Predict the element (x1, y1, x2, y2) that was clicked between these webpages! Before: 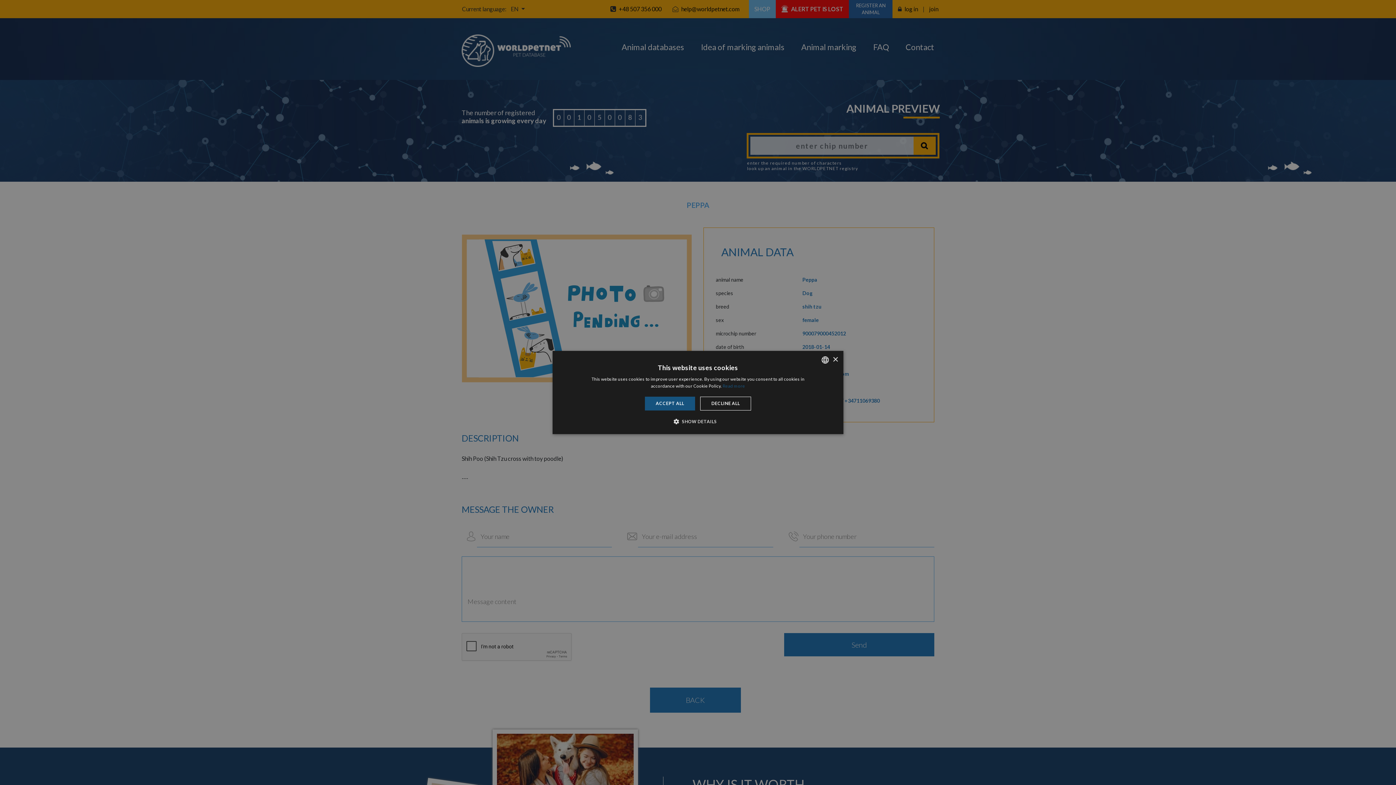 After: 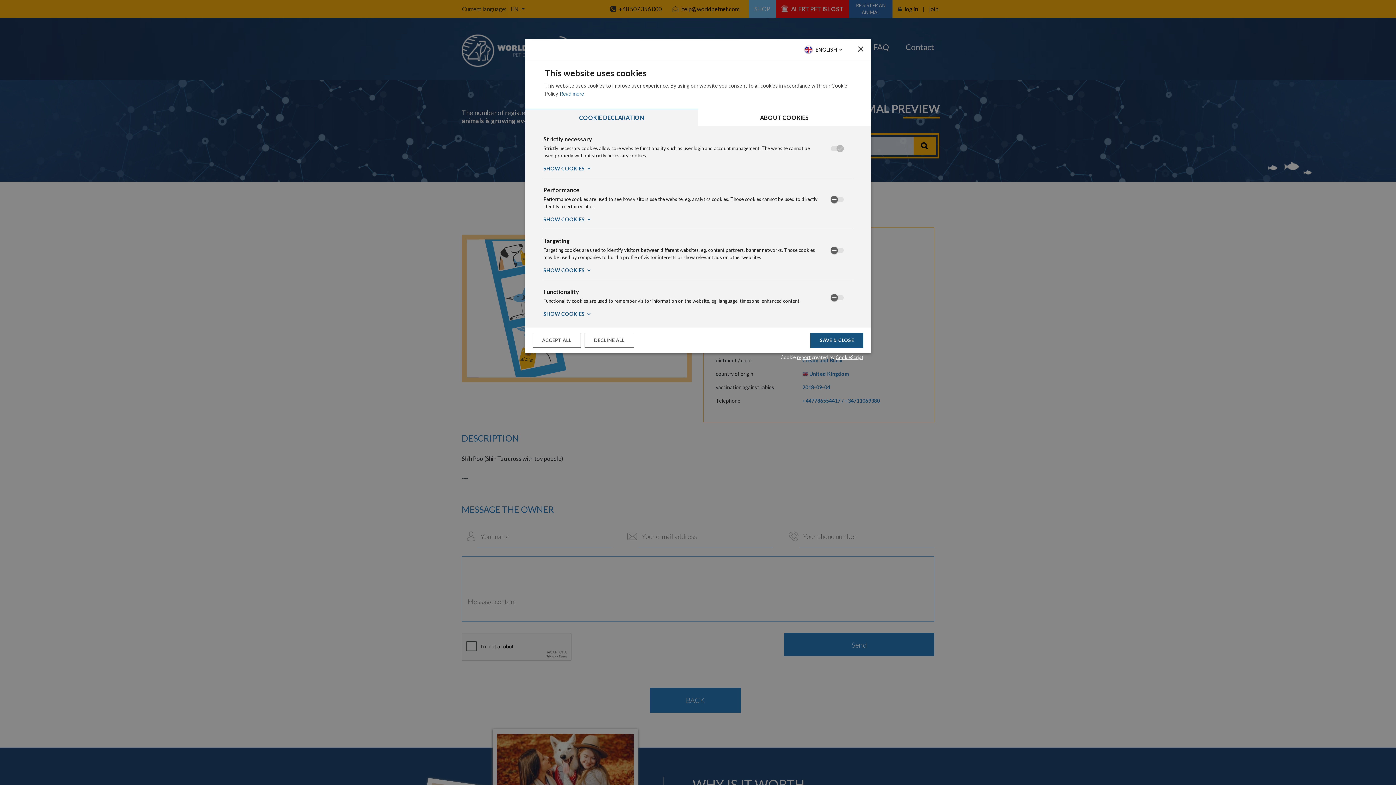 Action: label:  SHOW DETAILS bbox: (679, 418, 716, 425)